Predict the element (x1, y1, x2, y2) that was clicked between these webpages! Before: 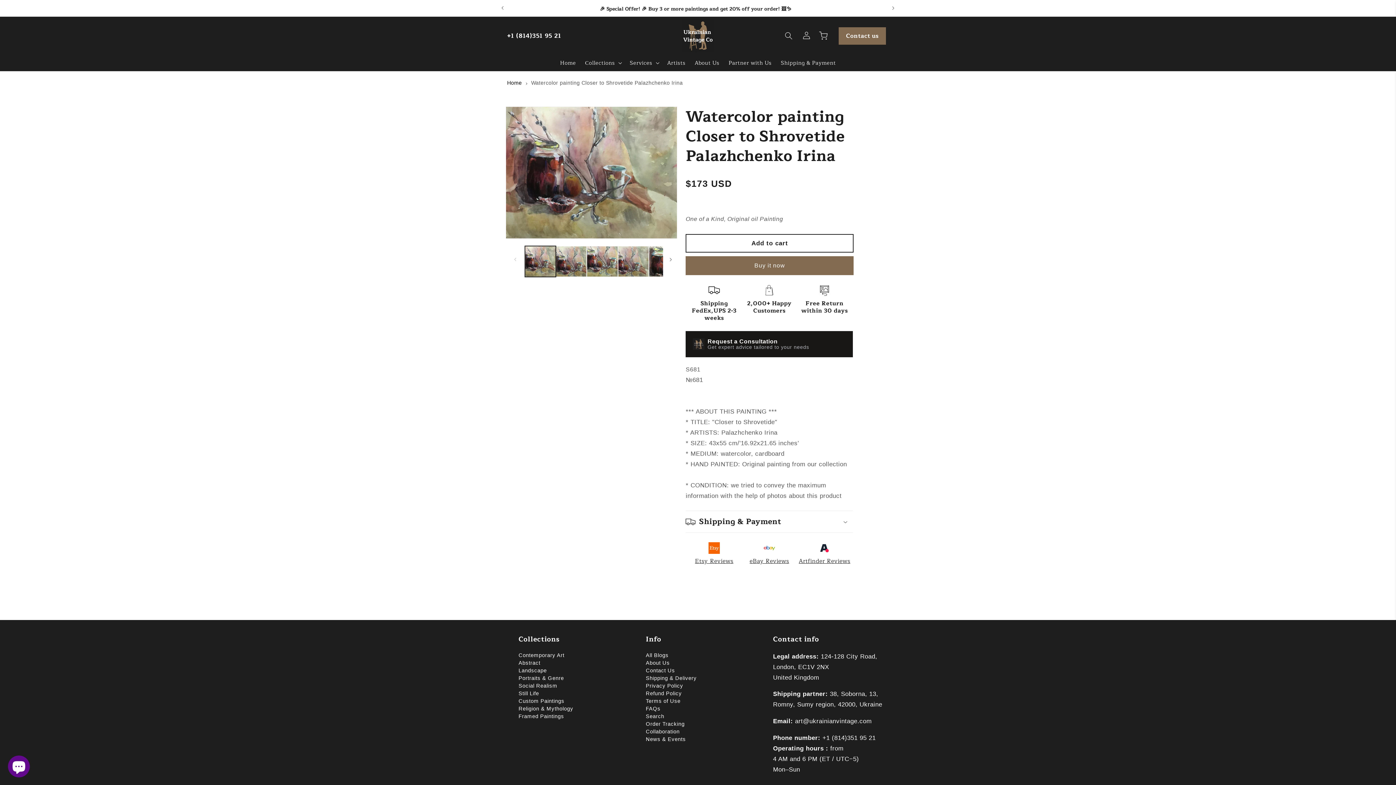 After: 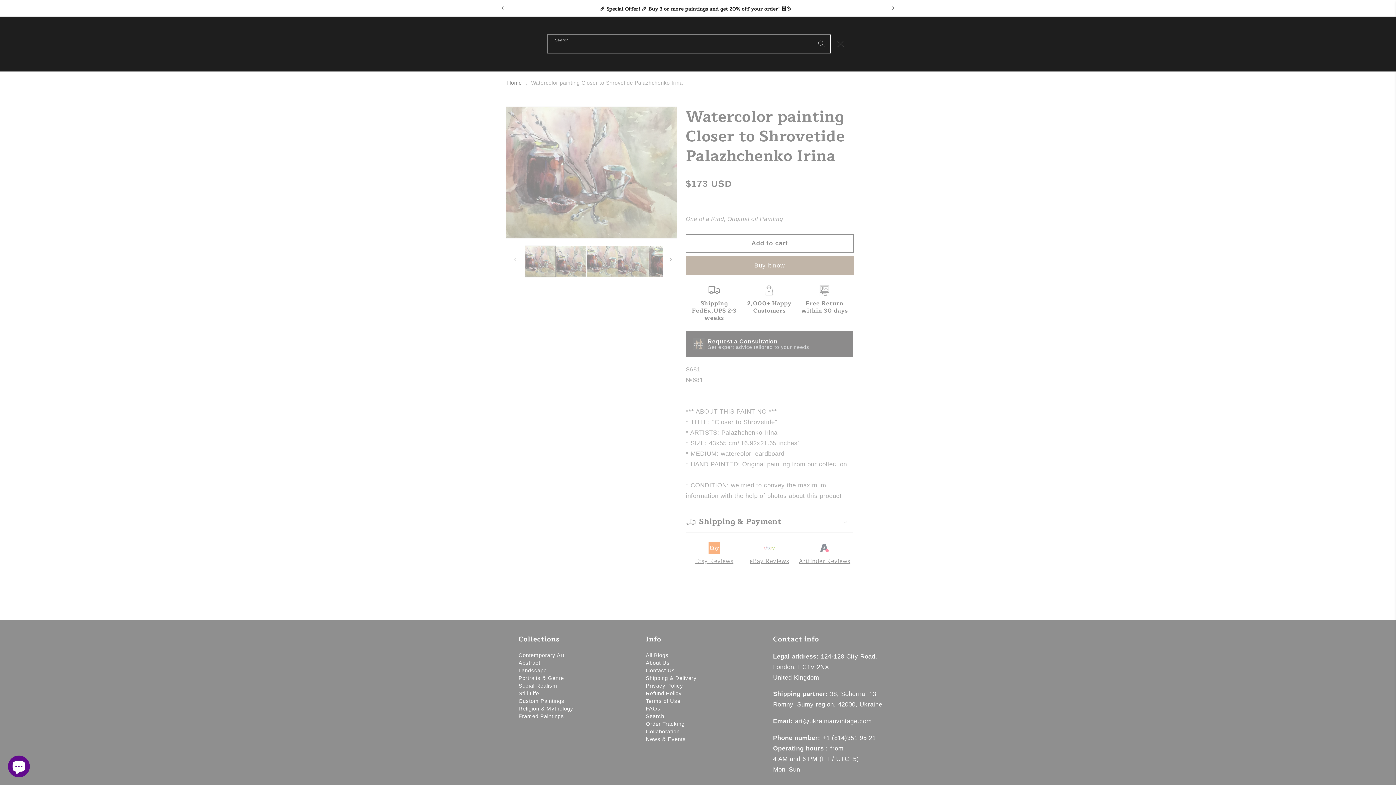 Action: label: Search bbox: (780, 27, 797, 44)